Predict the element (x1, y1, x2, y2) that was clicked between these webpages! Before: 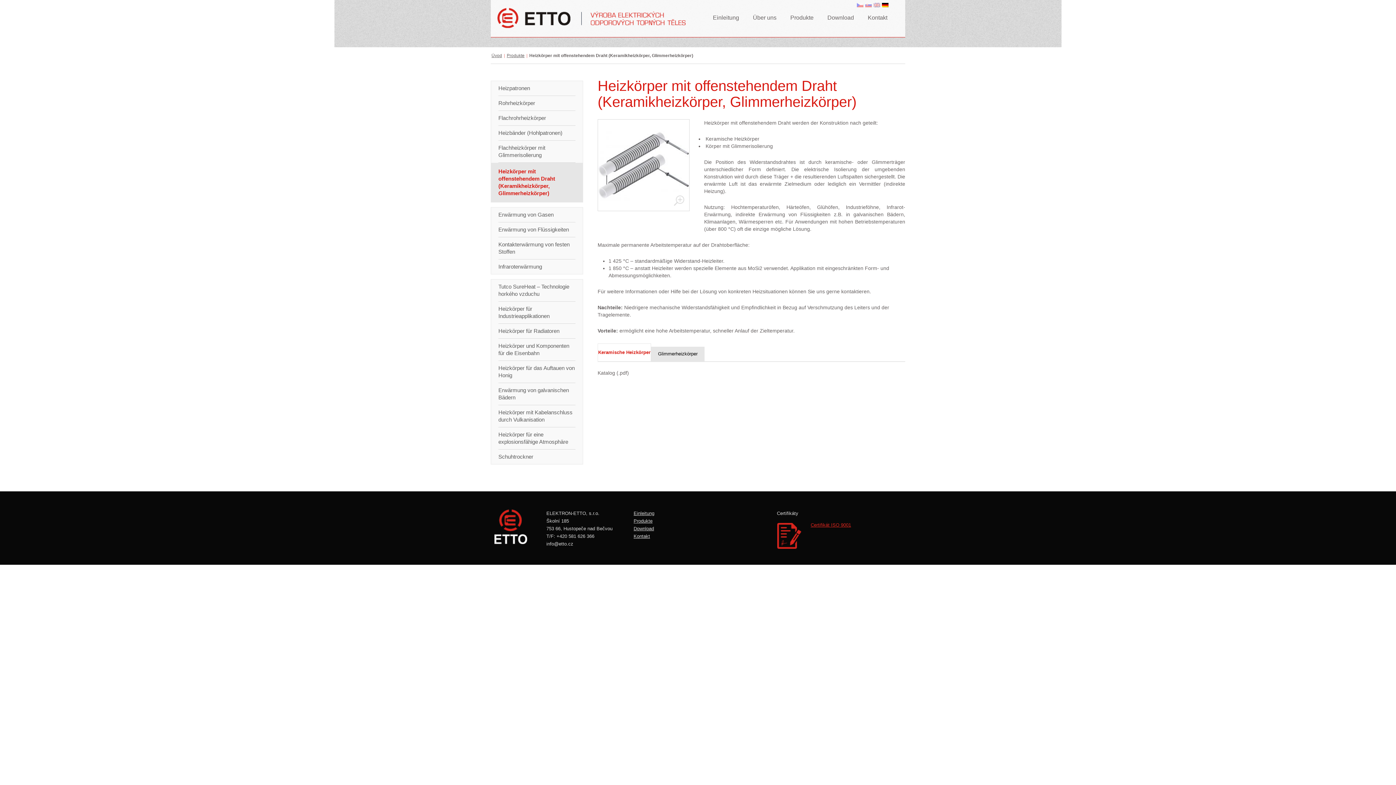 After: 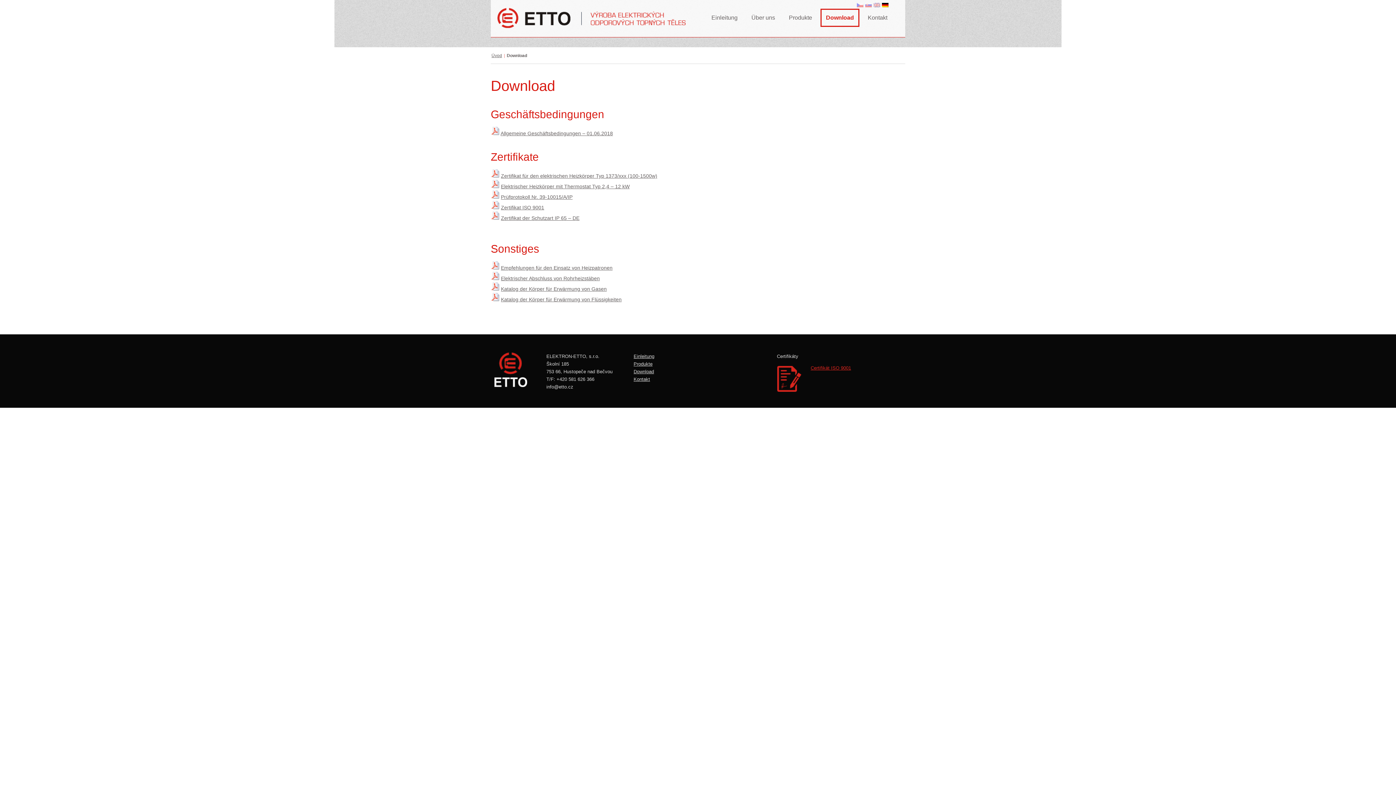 Action: label: Download bbox: (822, 8, 859, 26)